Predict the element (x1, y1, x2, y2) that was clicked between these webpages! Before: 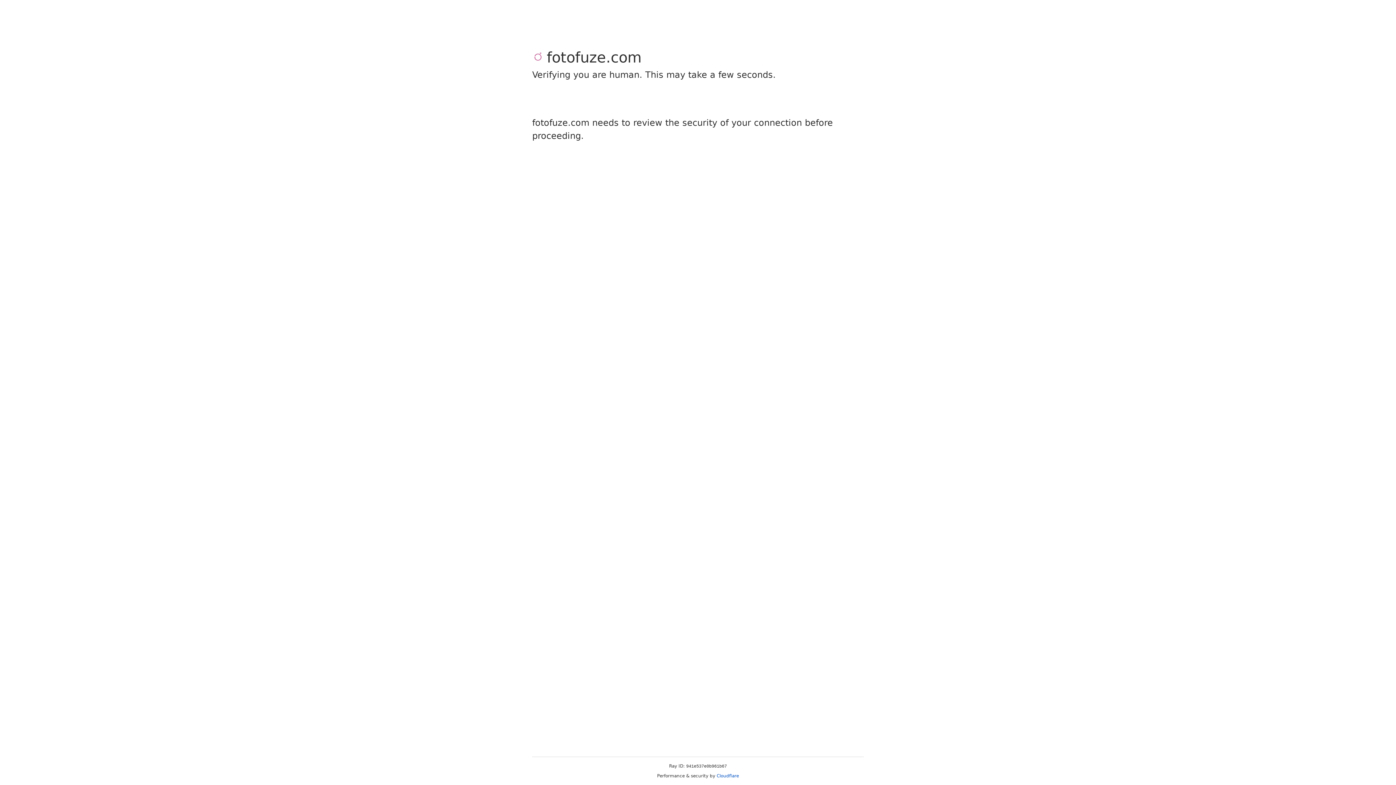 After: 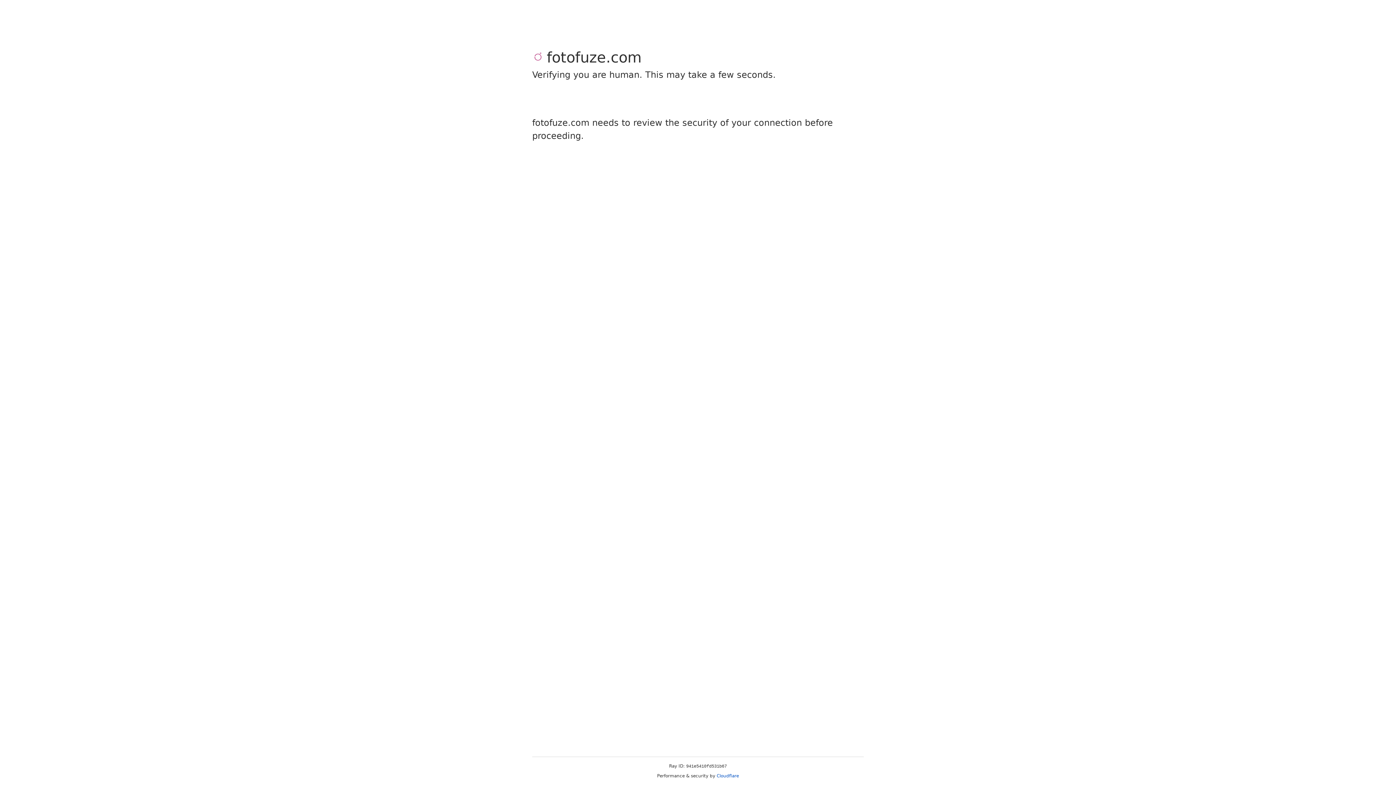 Action: bbox: (716, 773, 739, 778) label: Cloudflare